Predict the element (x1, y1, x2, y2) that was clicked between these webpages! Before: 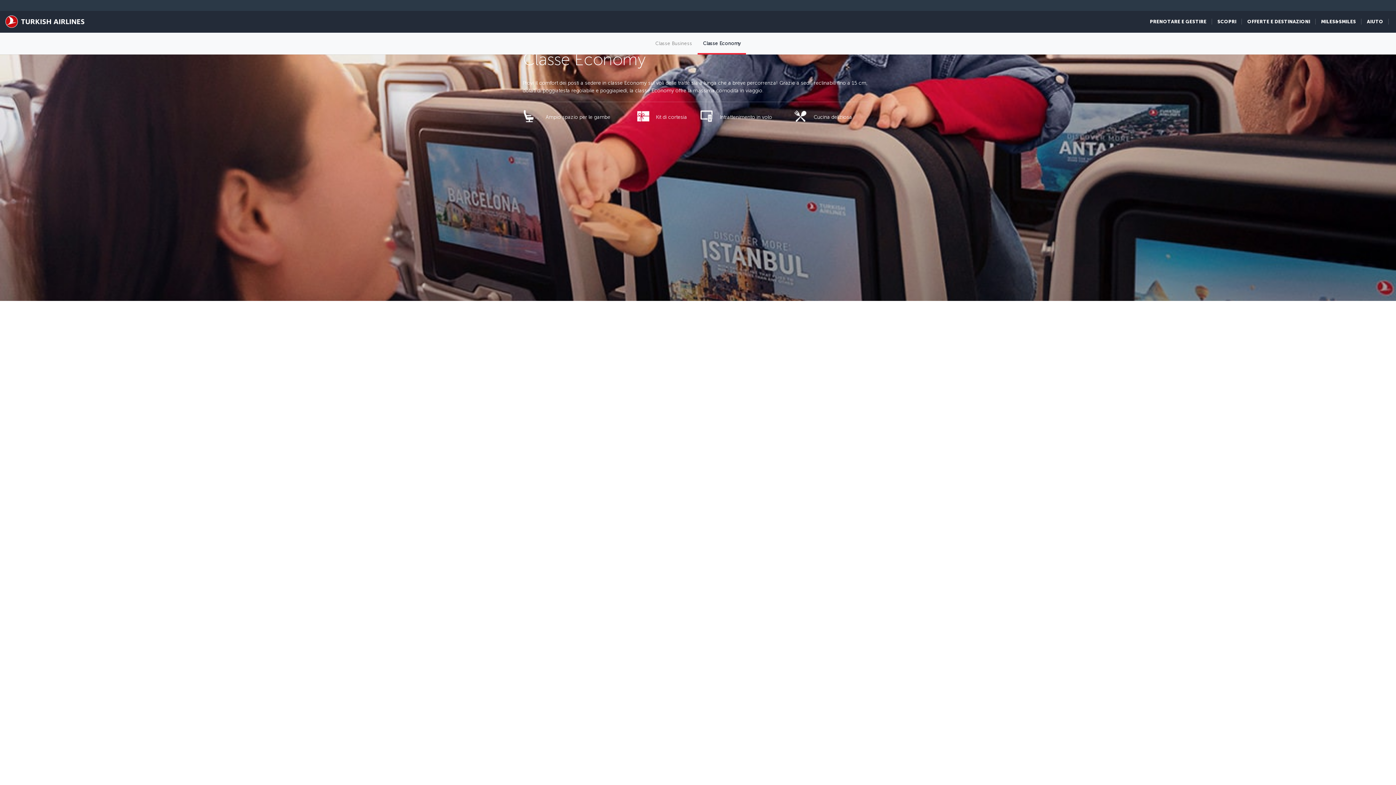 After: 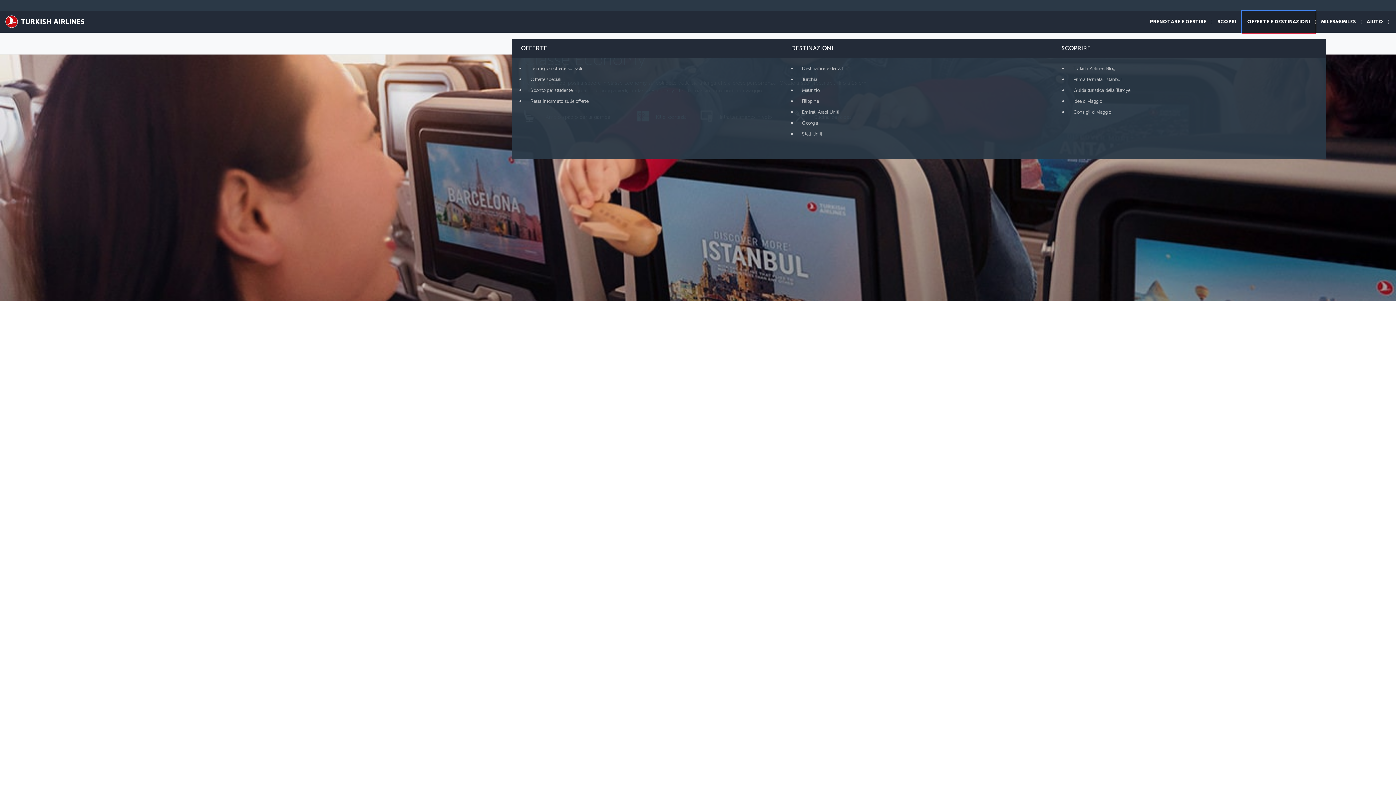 Action: bbox: (1242, 10, 1316, 32) label: OFFERTE E DESTINAZIONI